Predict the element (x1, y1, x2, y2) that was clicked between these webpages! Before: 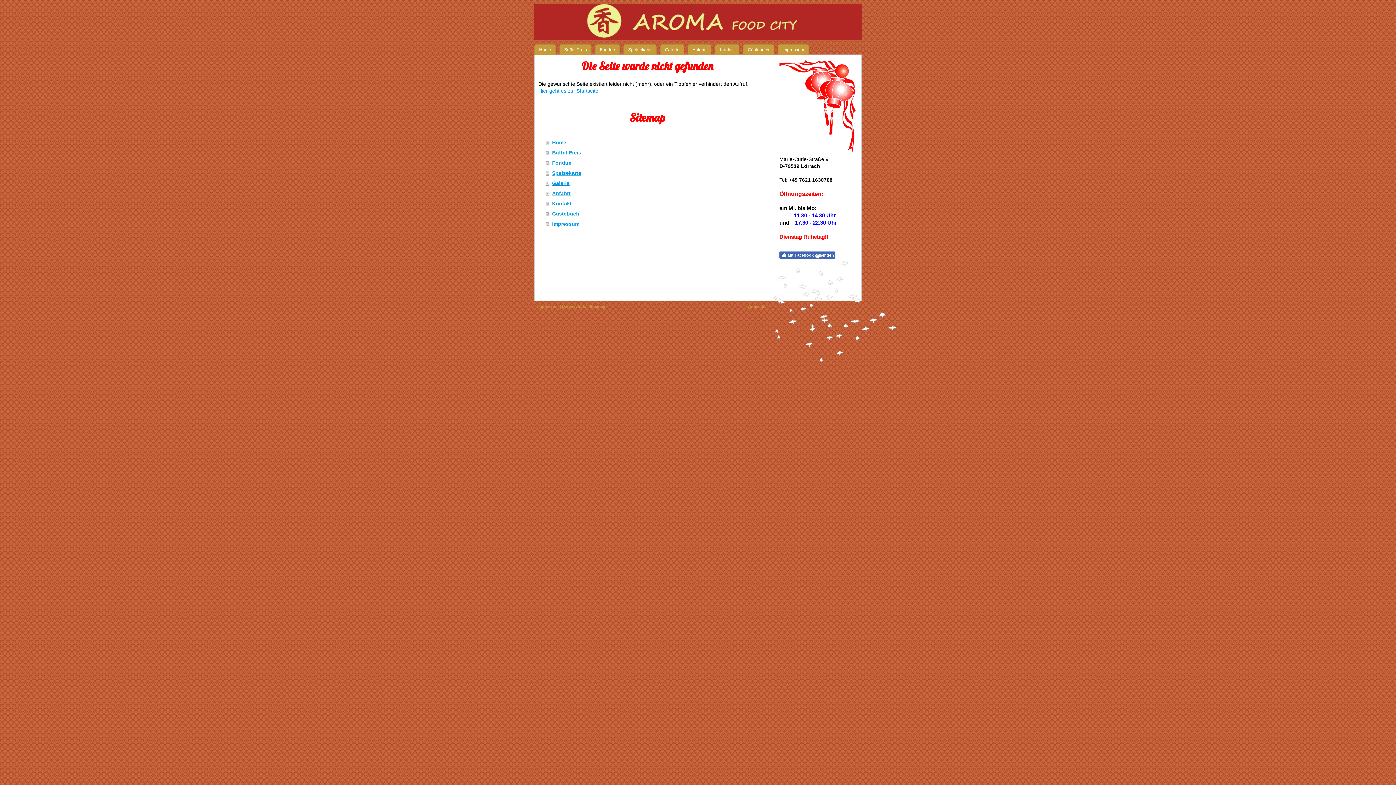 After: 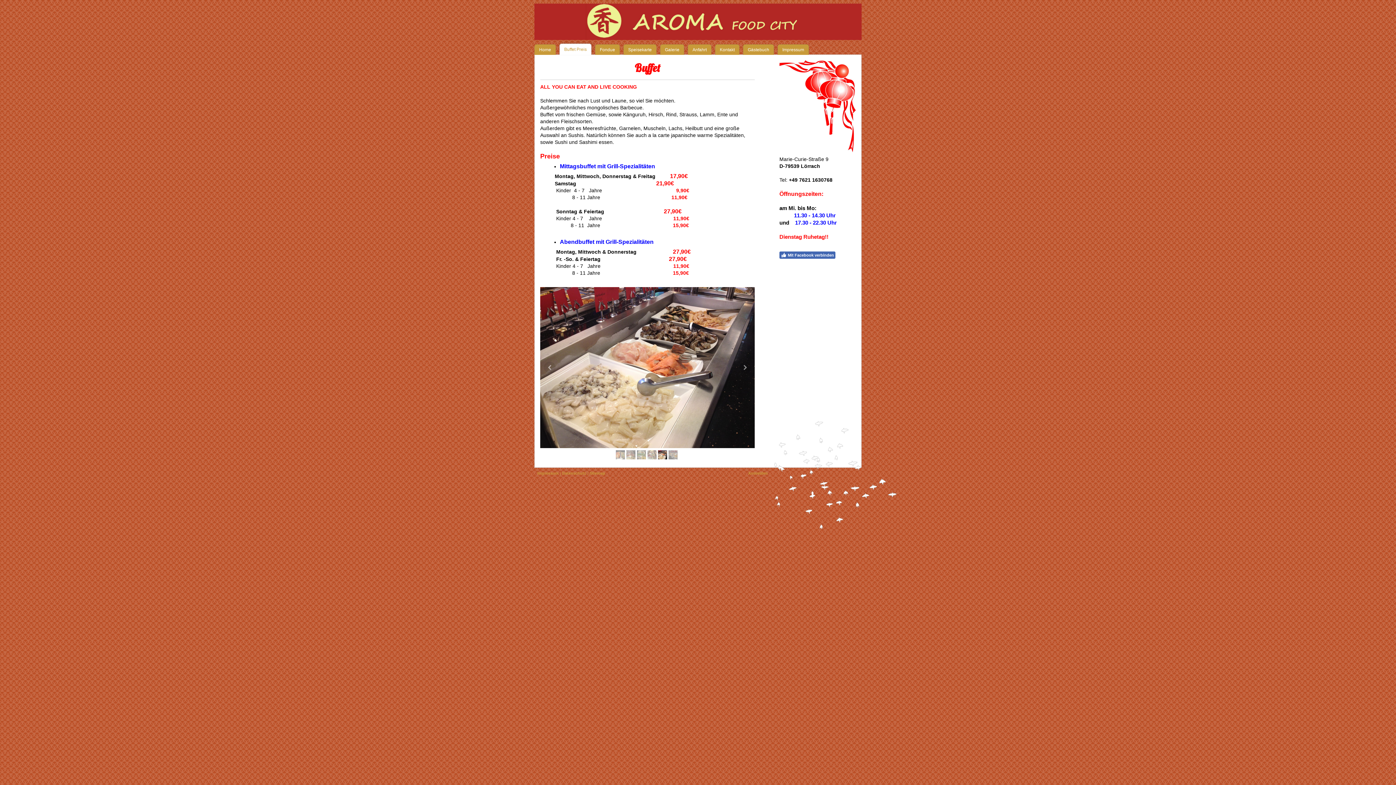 Action: bbox: (546, 147, 756, 157) label: Buffet Preis